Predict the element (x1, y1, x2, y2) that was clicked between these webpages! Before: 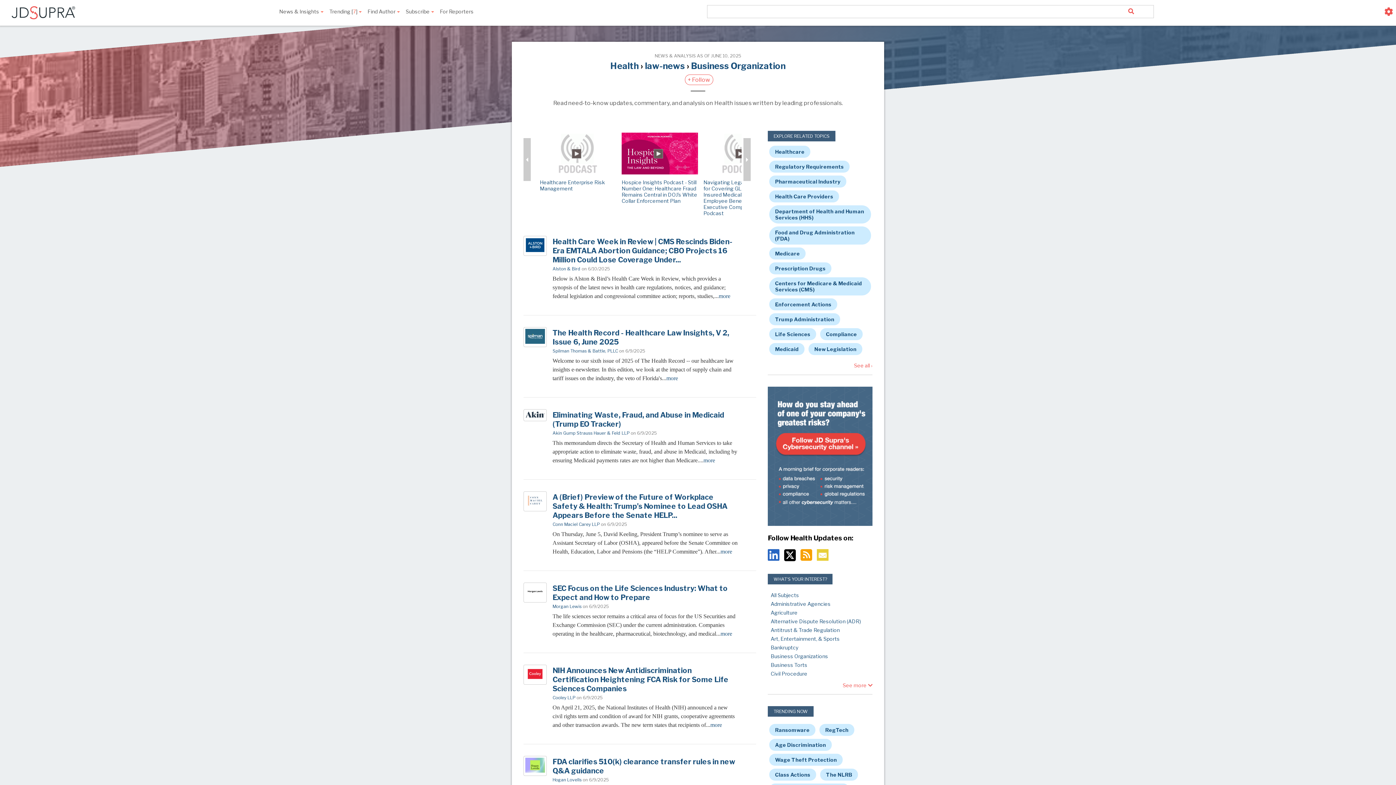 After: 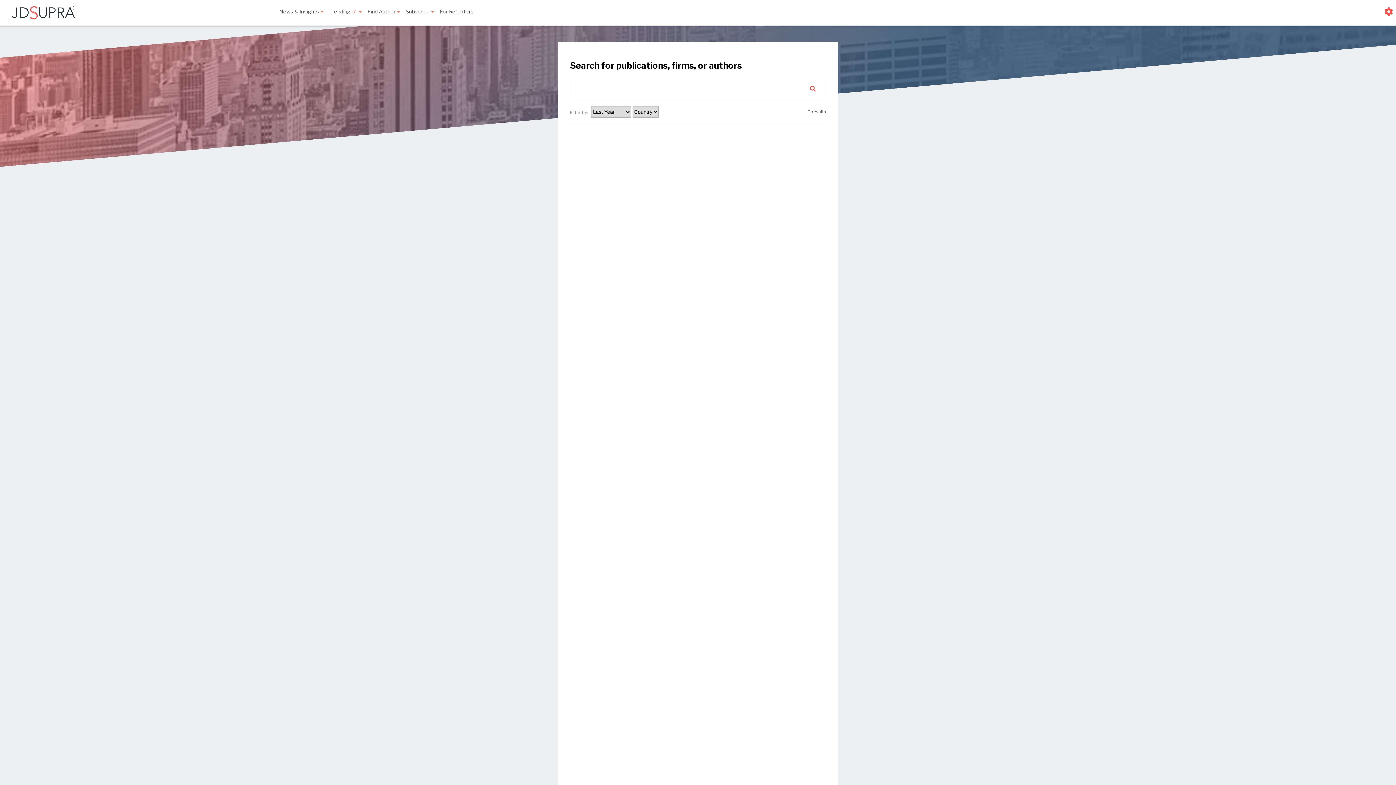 Action: bbox: (1109, 5, 1153, 17)